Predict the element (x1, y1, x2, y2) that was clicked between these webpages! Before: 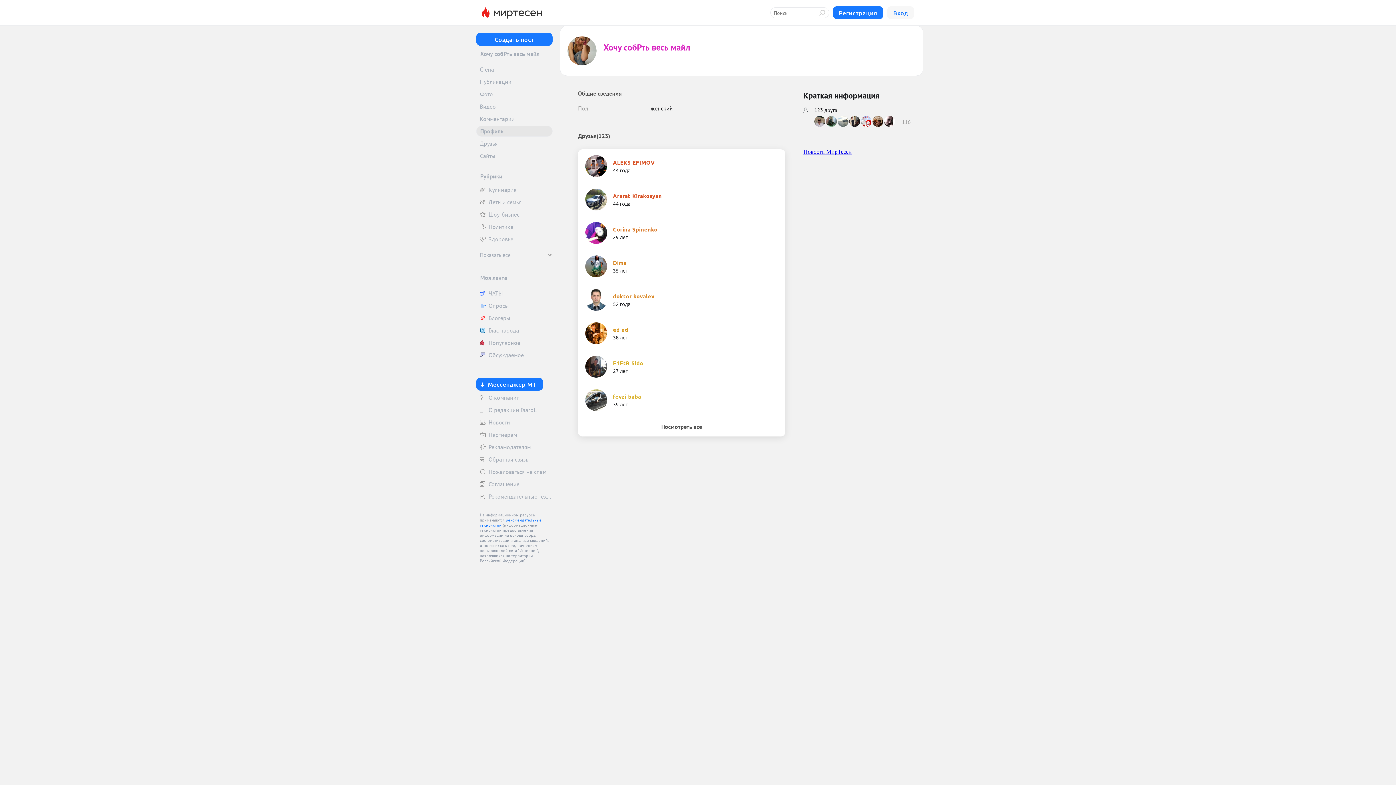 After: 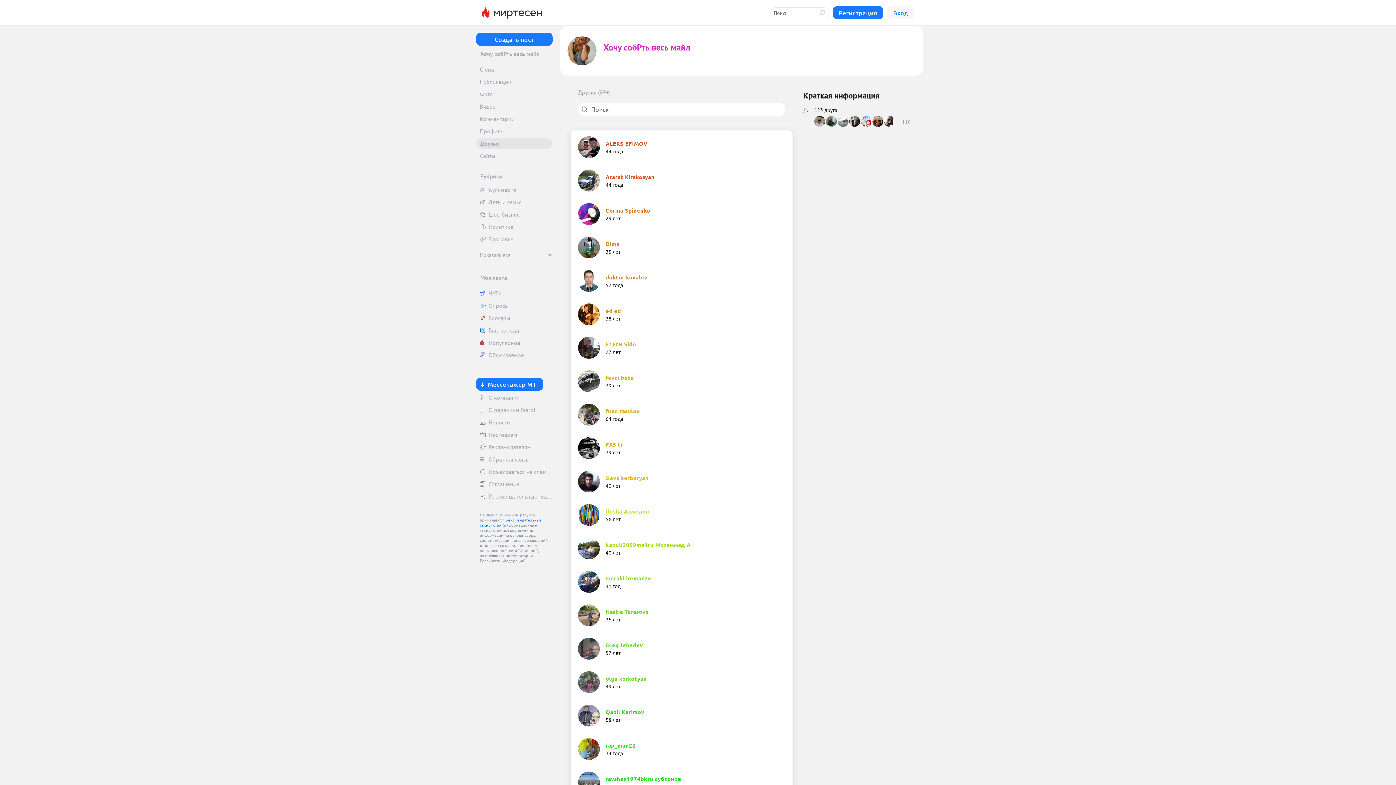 Action: label: Посмотреть все bbox: (578, 417, 785, 436)